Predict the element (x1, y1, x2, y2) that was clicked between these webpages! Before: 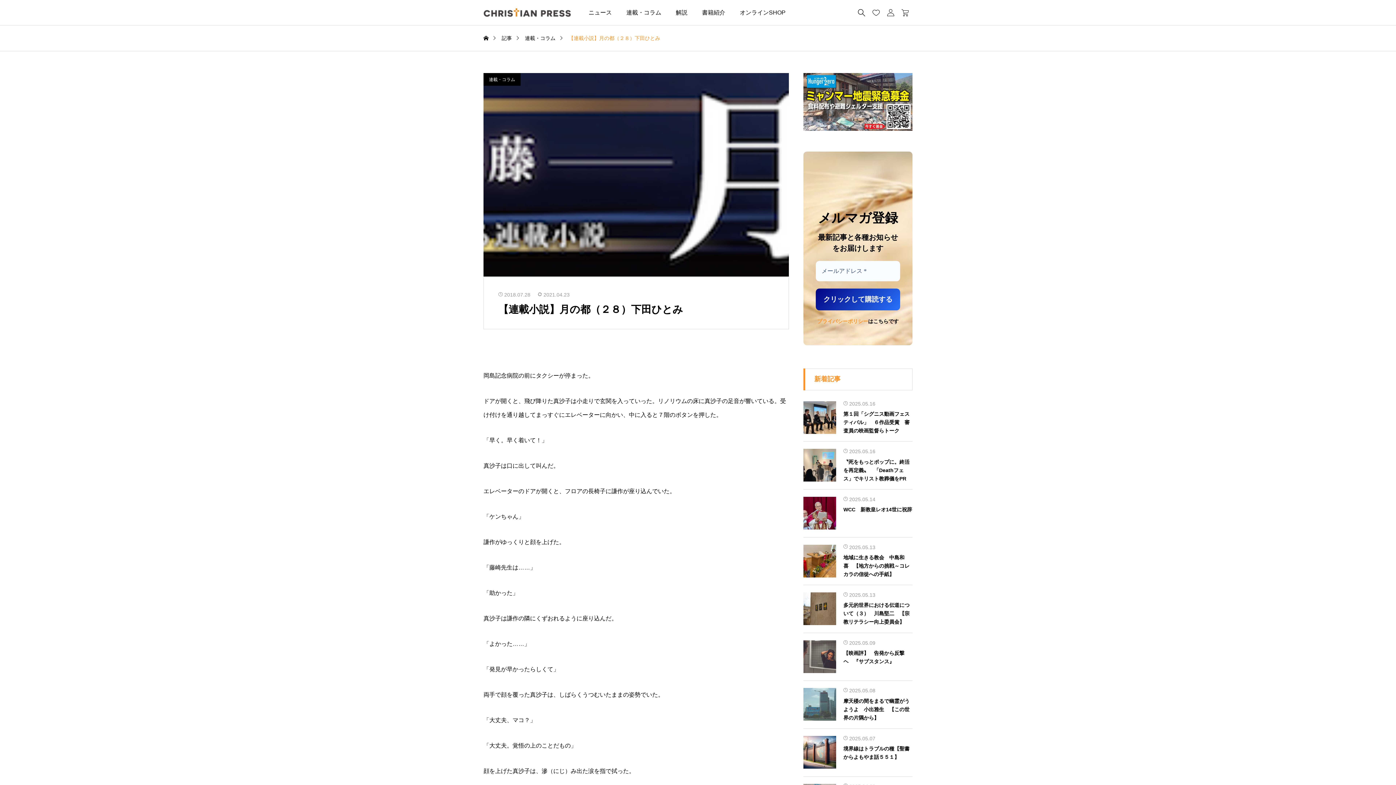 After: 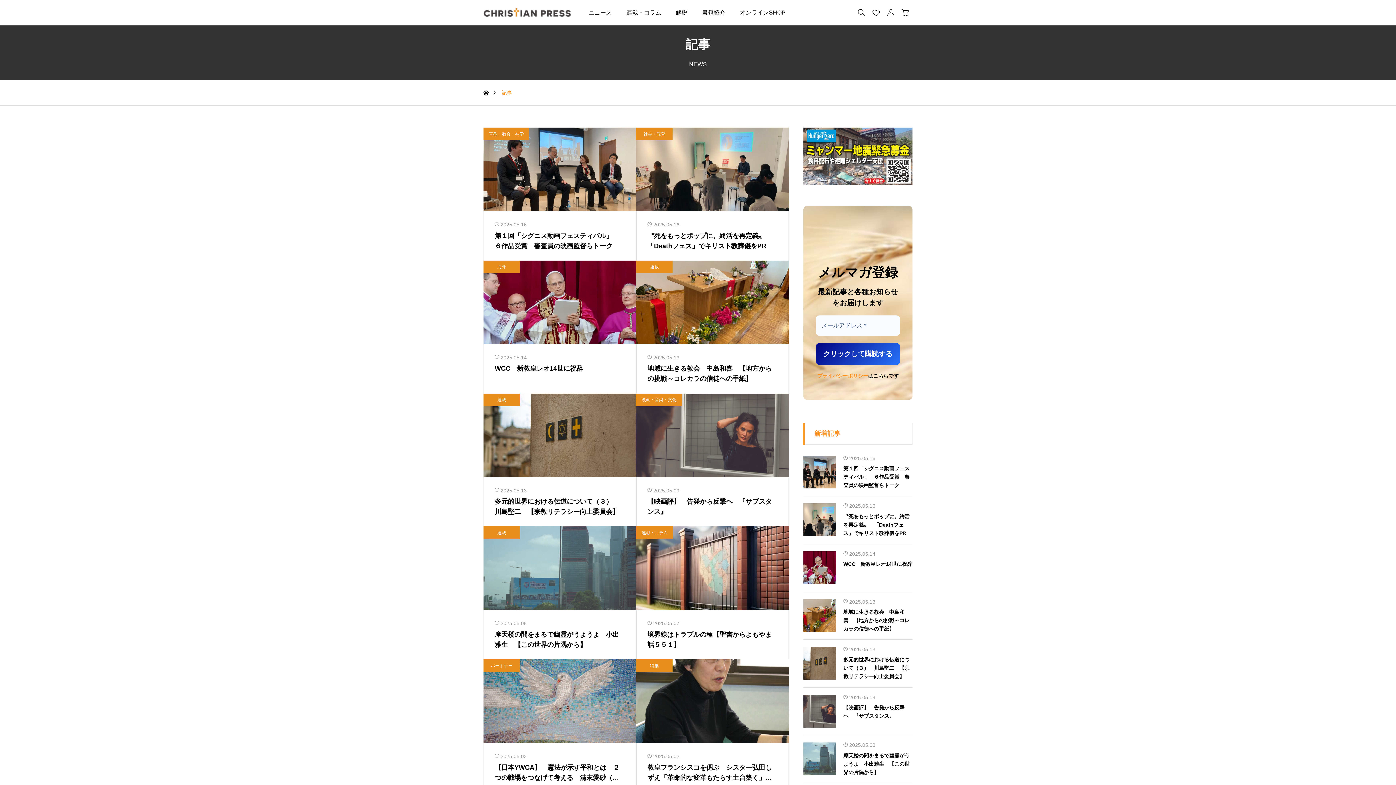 Action: label: 記事 bbox: (501, 35, 512, 41)